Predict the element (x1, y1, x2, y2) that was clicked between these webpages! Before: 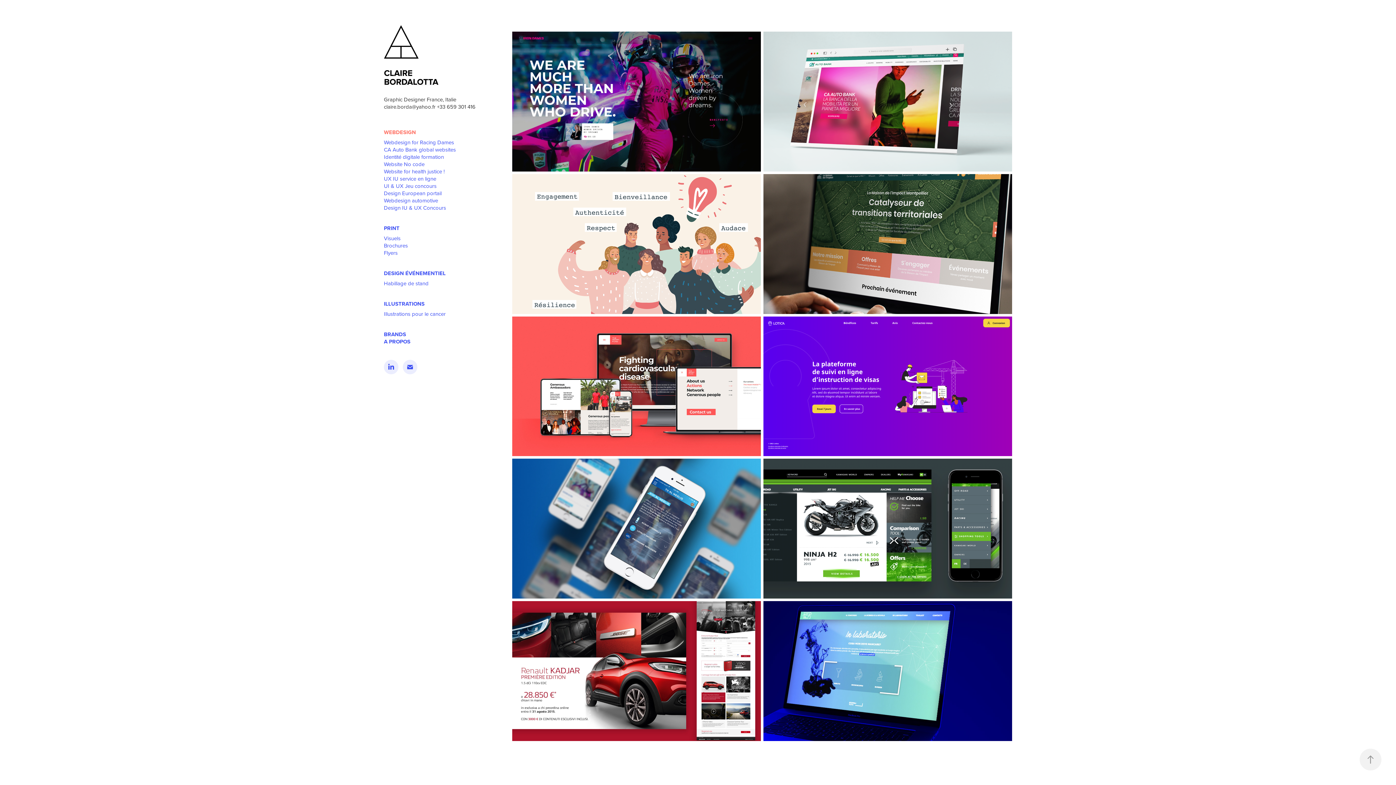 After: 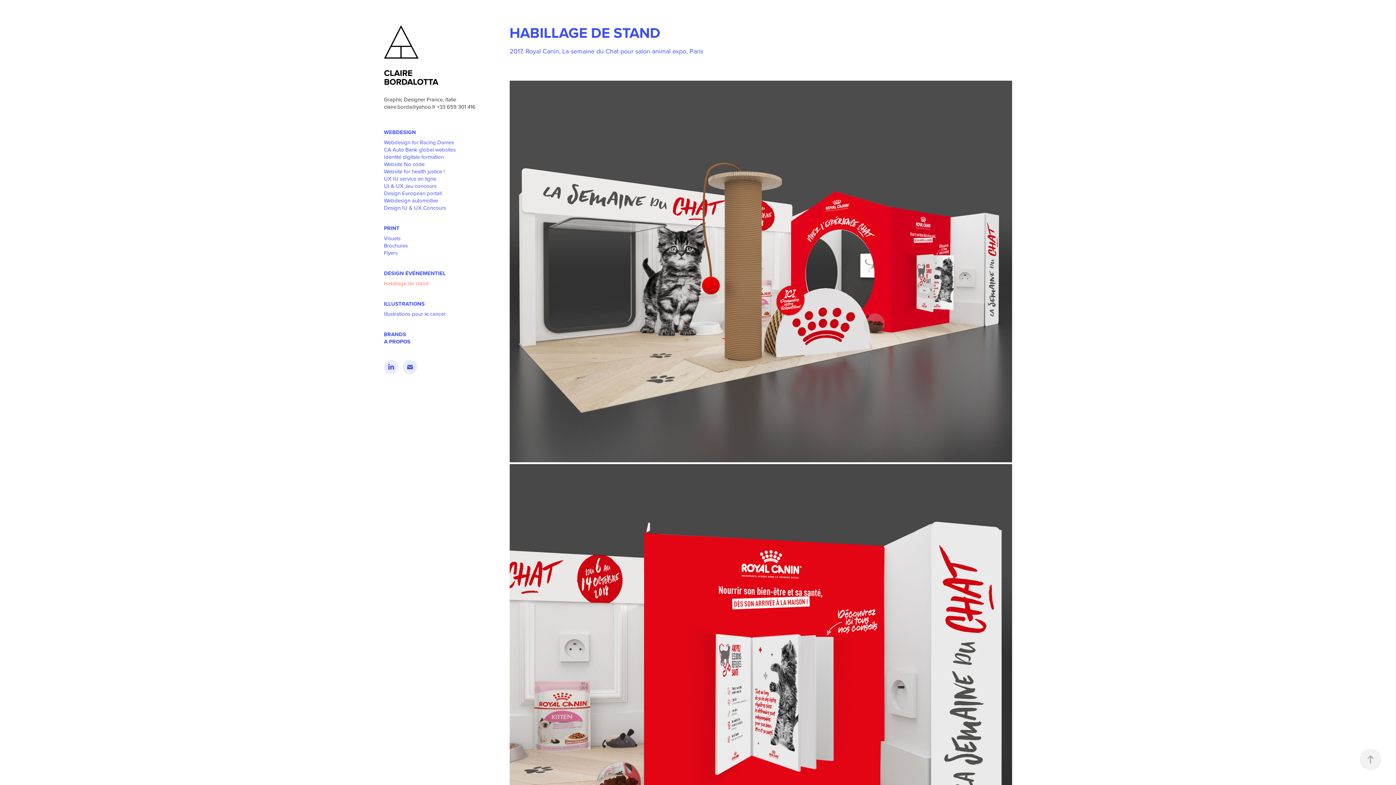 Action: bbox: (384, 279, 428, 287) label: Habillage de stand